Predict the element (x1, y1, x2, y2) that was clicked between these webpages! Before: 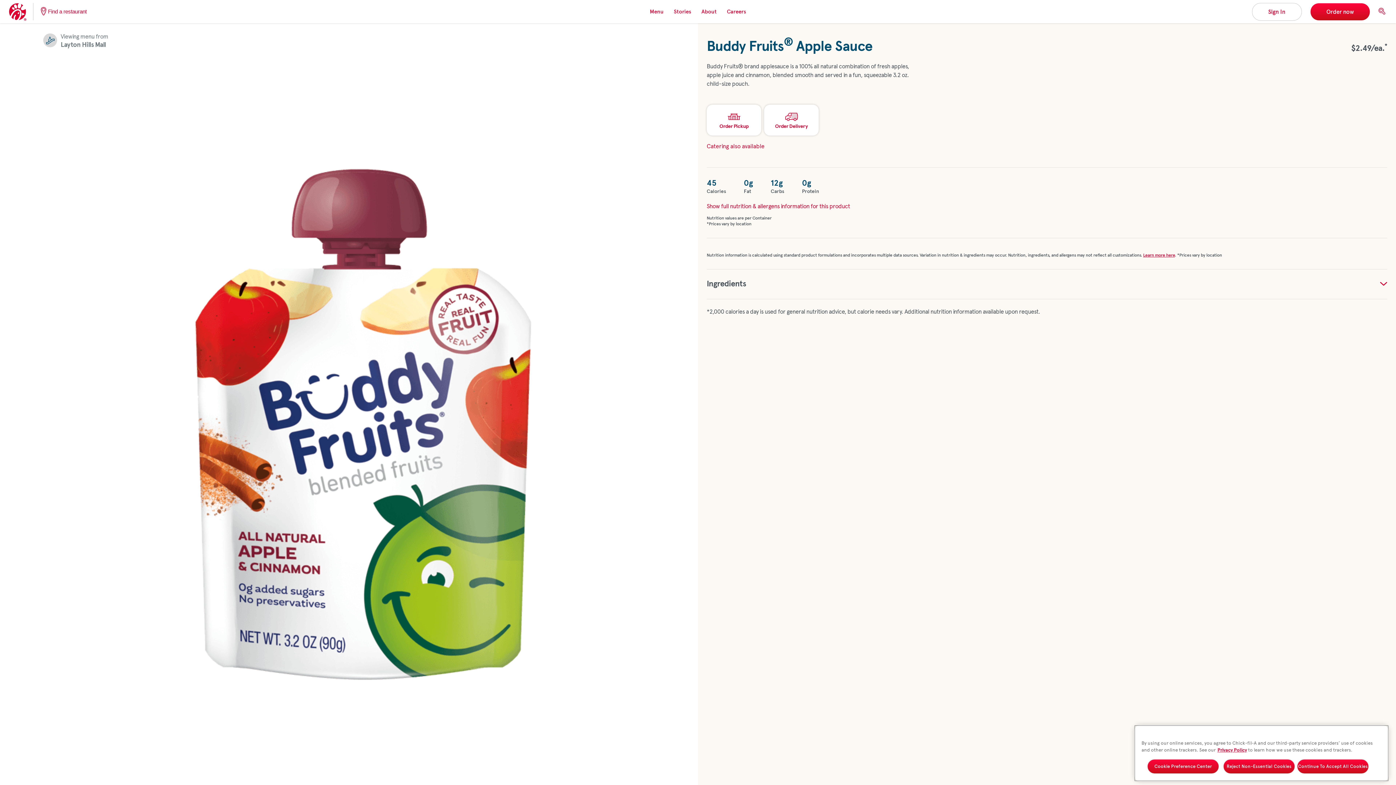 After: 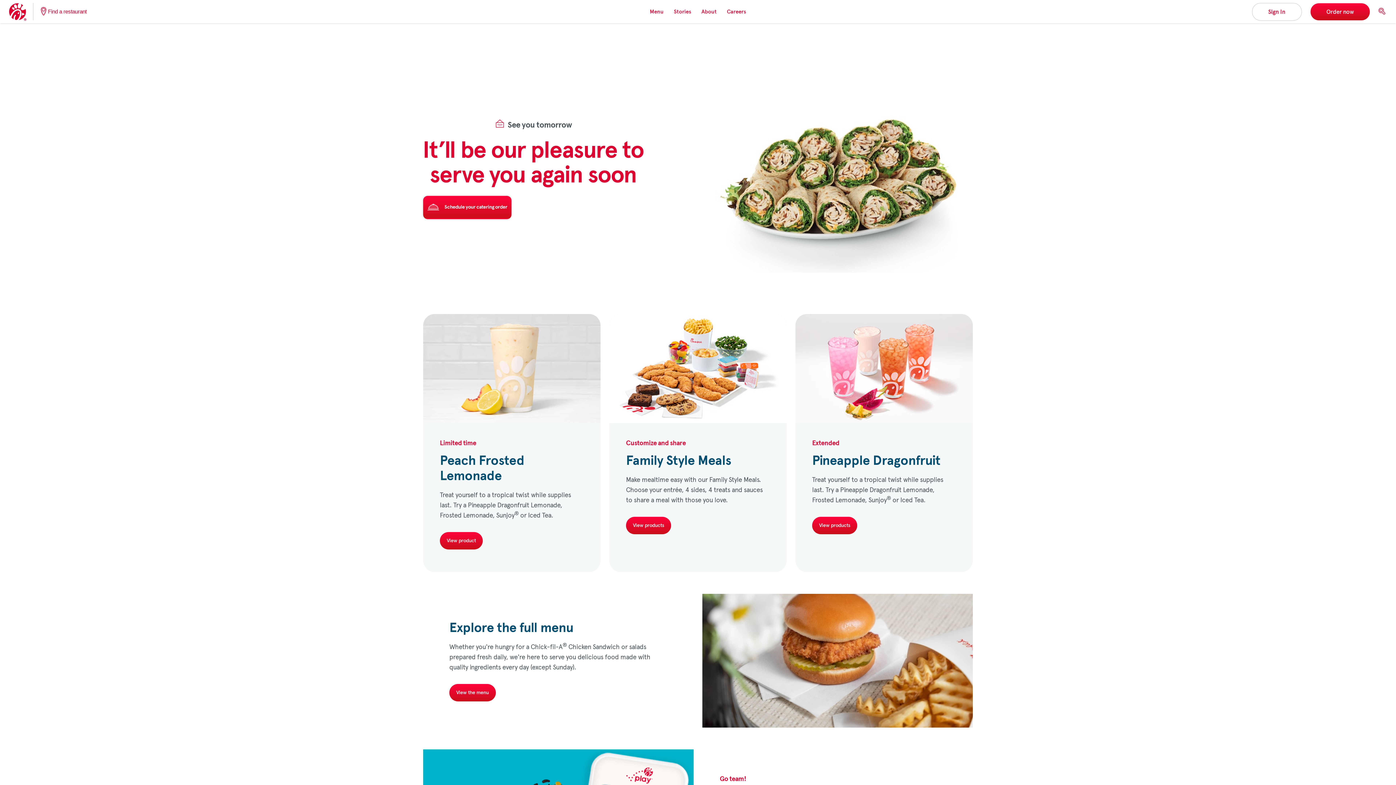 Action: bbox: (8, 2, 33, 20) label: Chick-Fil-A